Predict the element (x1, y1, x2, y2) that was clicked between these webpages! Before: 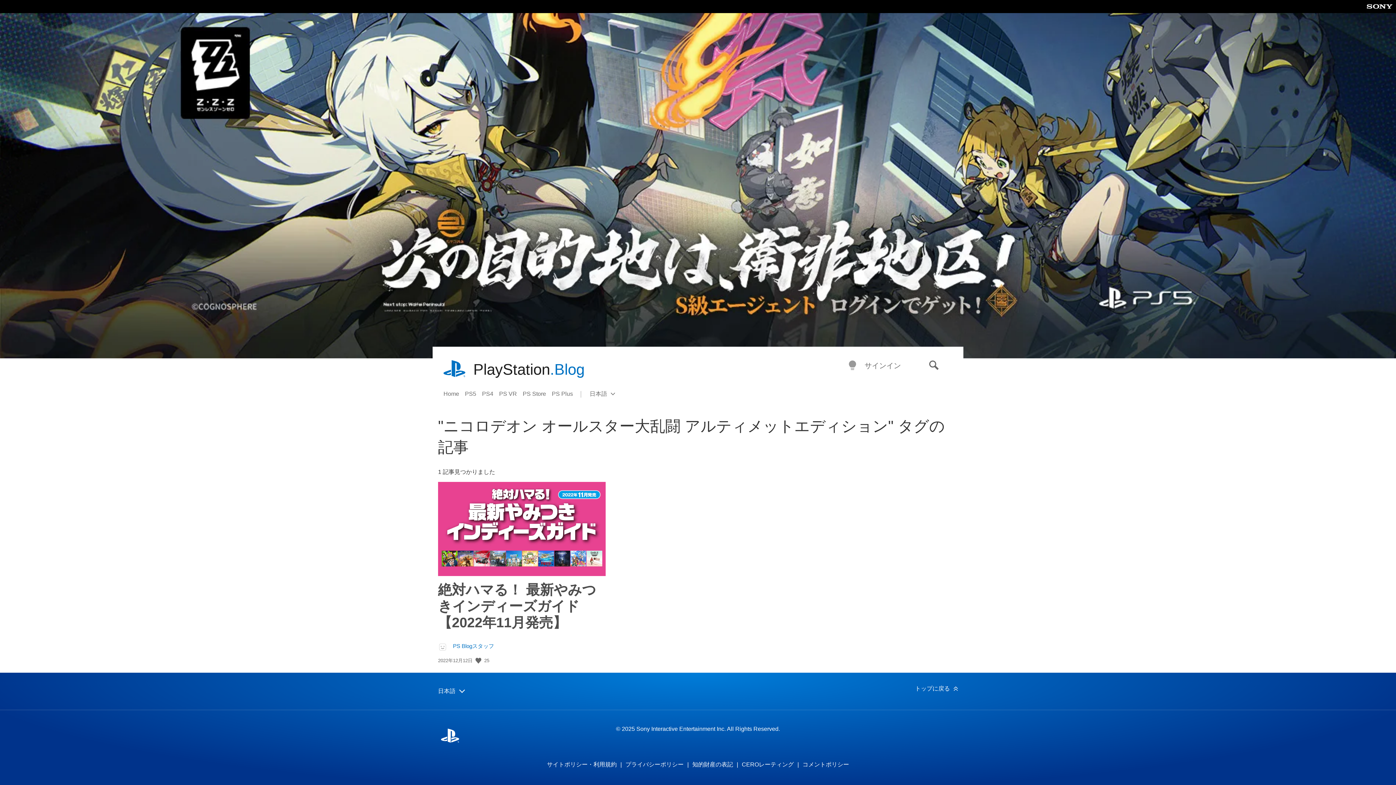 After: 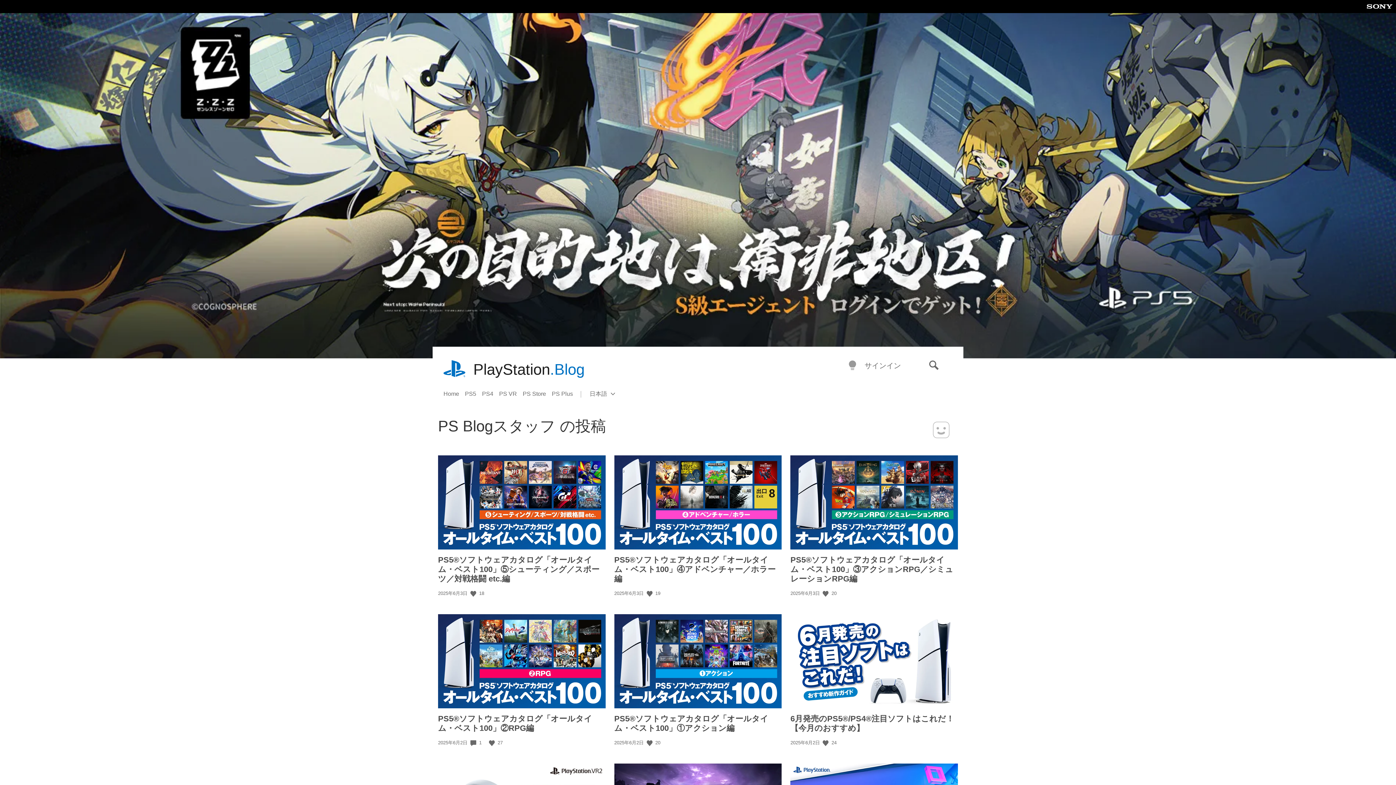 Action: label: PS Blogスタッフ bbox: (453, 642, 494, 649)